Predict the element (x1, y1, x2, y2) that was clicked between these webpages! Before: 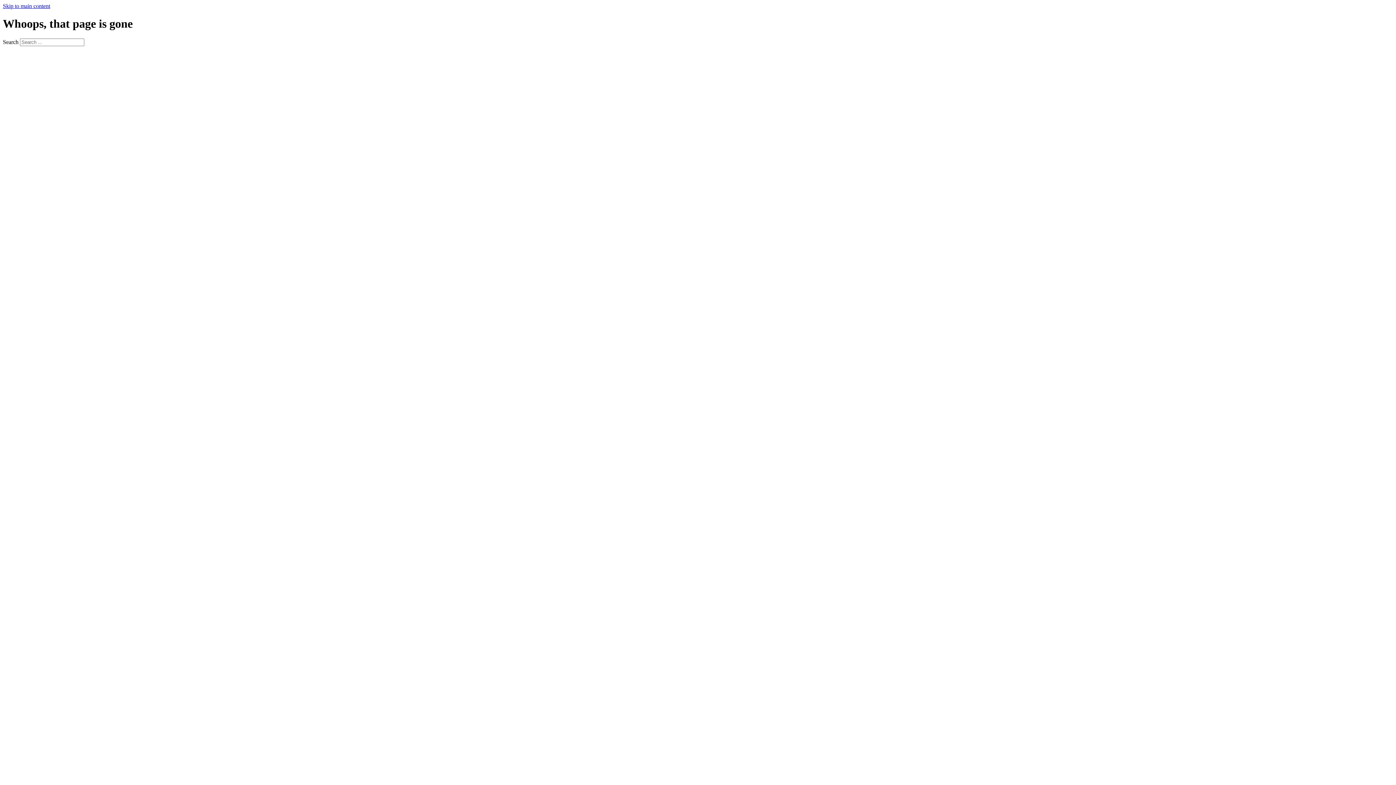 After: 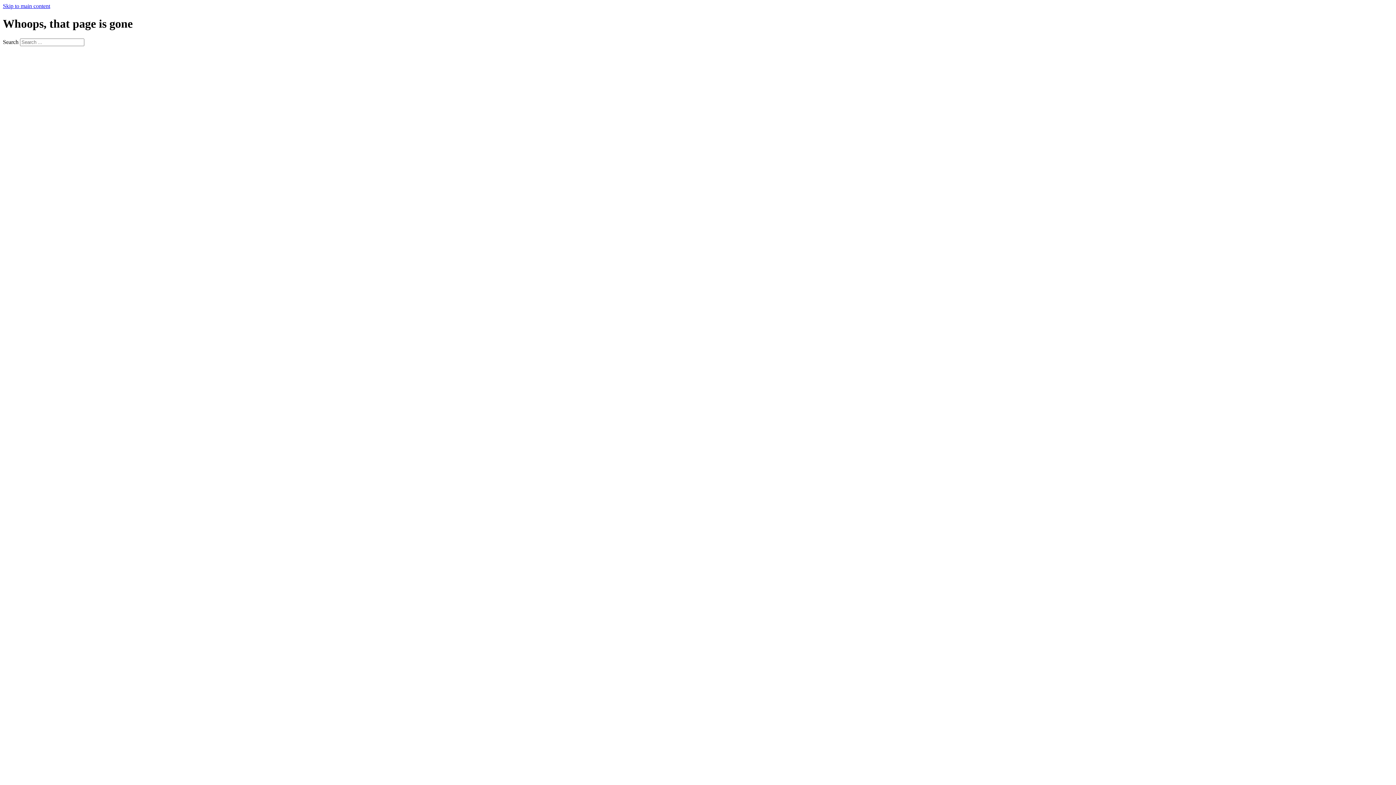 Action: label: Skip to main content bbox: (2, 2, 50, 9)